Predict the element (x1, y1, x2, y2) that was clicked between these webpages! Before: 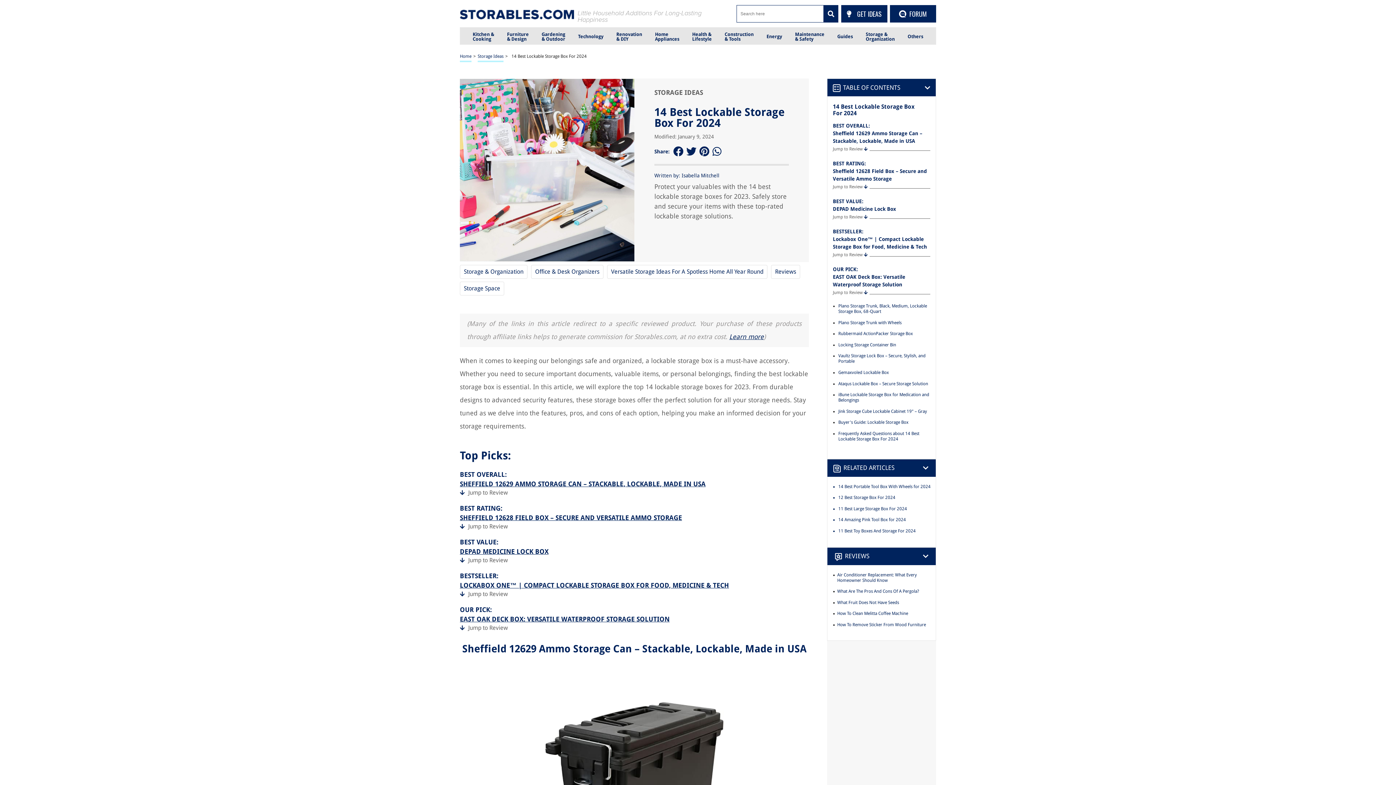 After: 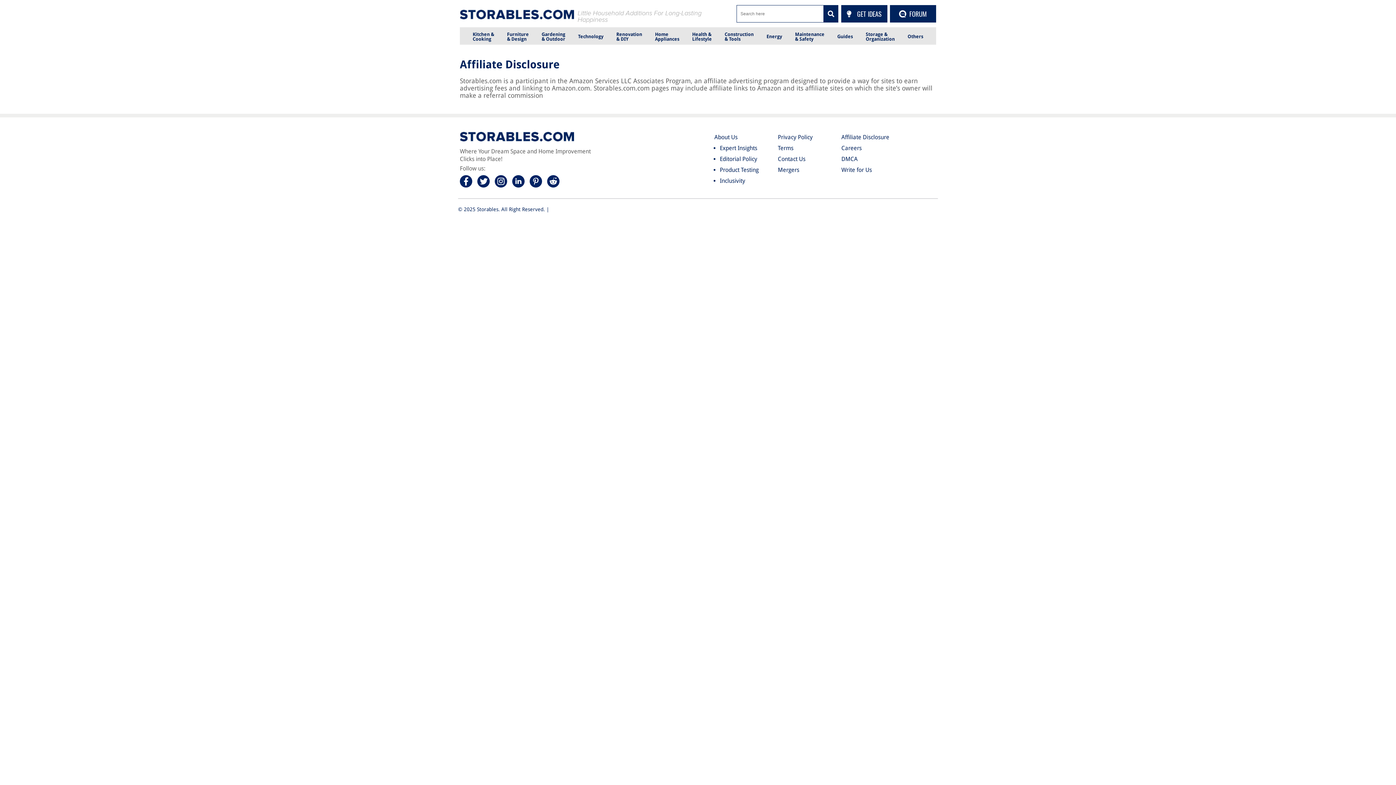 Action: label: Learn more bbox: (729, 333, 764, 340)